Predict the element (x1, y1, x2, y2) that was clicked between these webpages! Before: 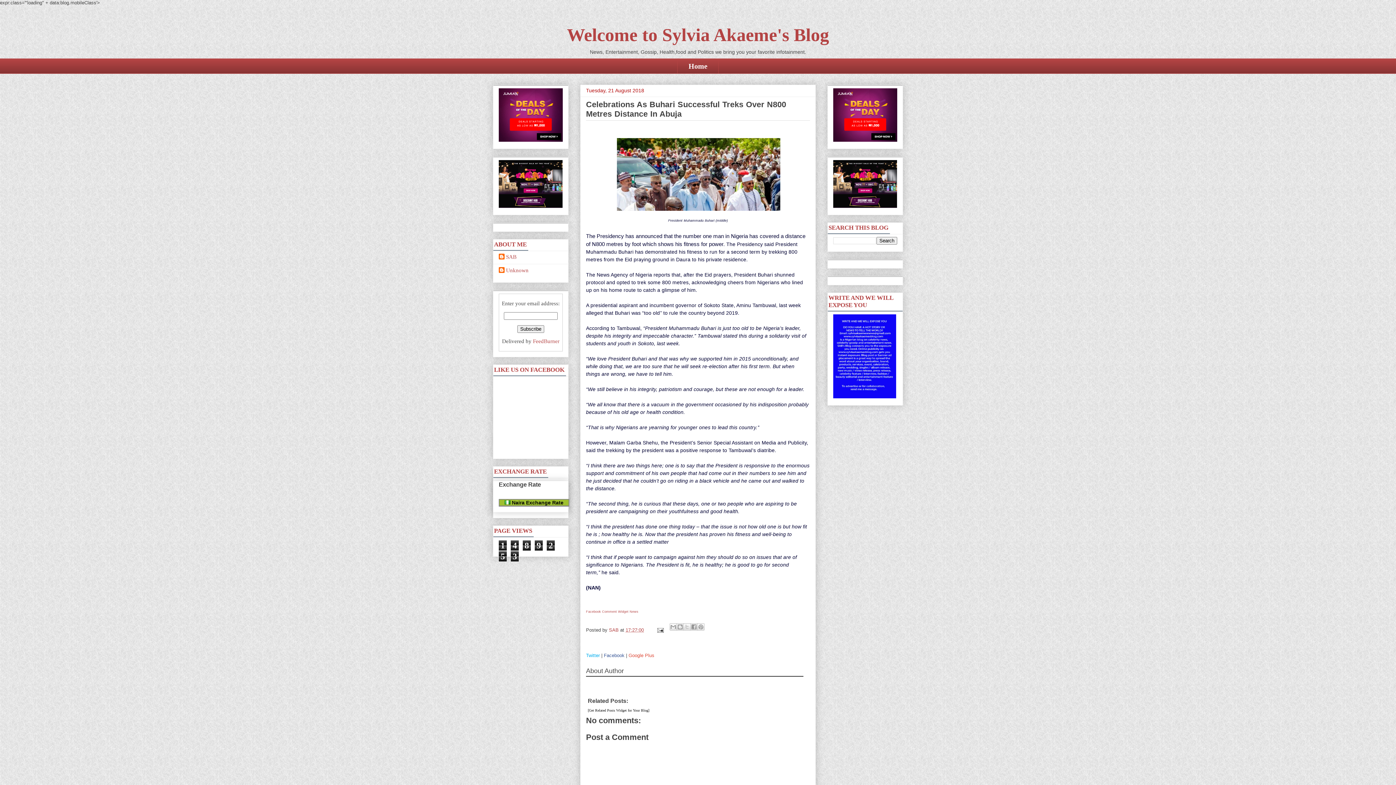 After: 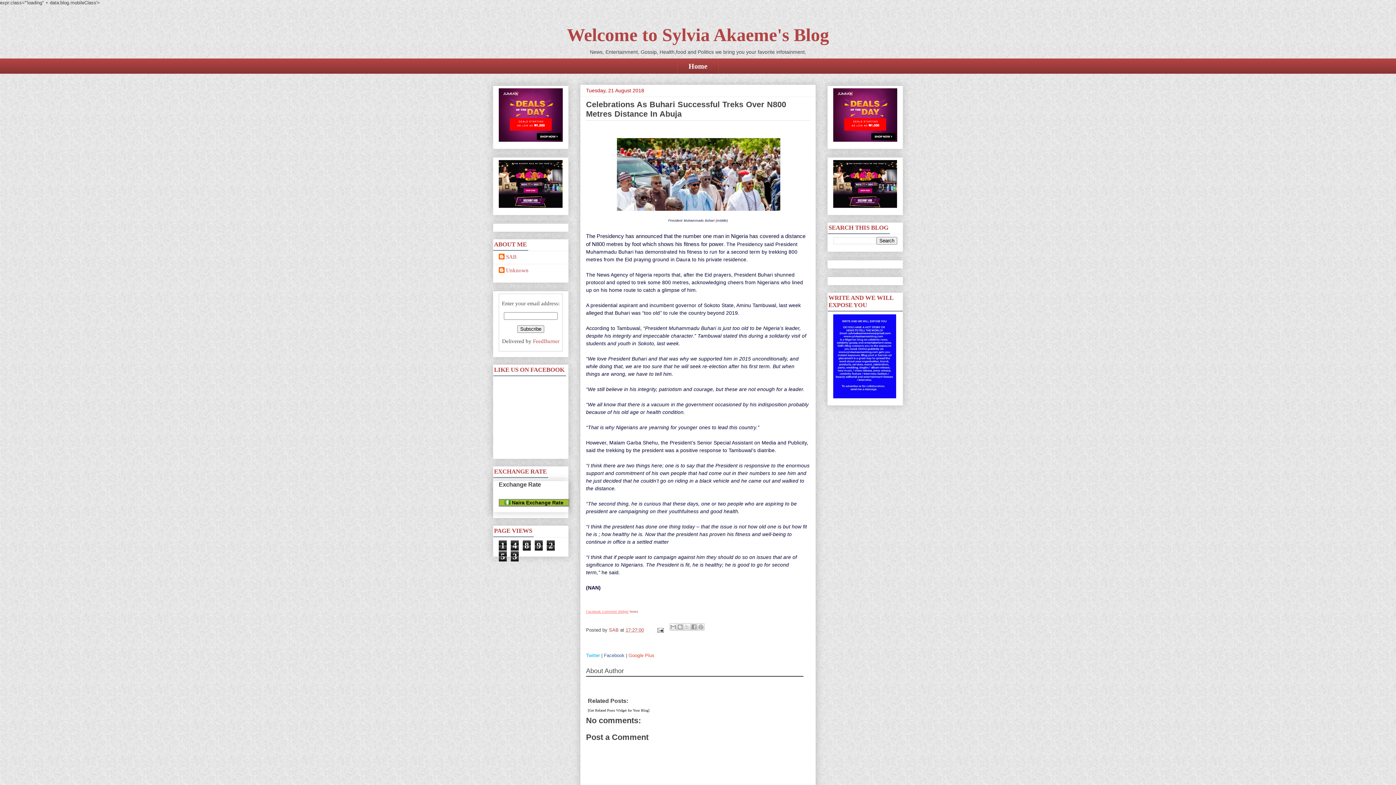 Action: bbox: (586, 610, 628, 613) label: Facebook Comment Widget